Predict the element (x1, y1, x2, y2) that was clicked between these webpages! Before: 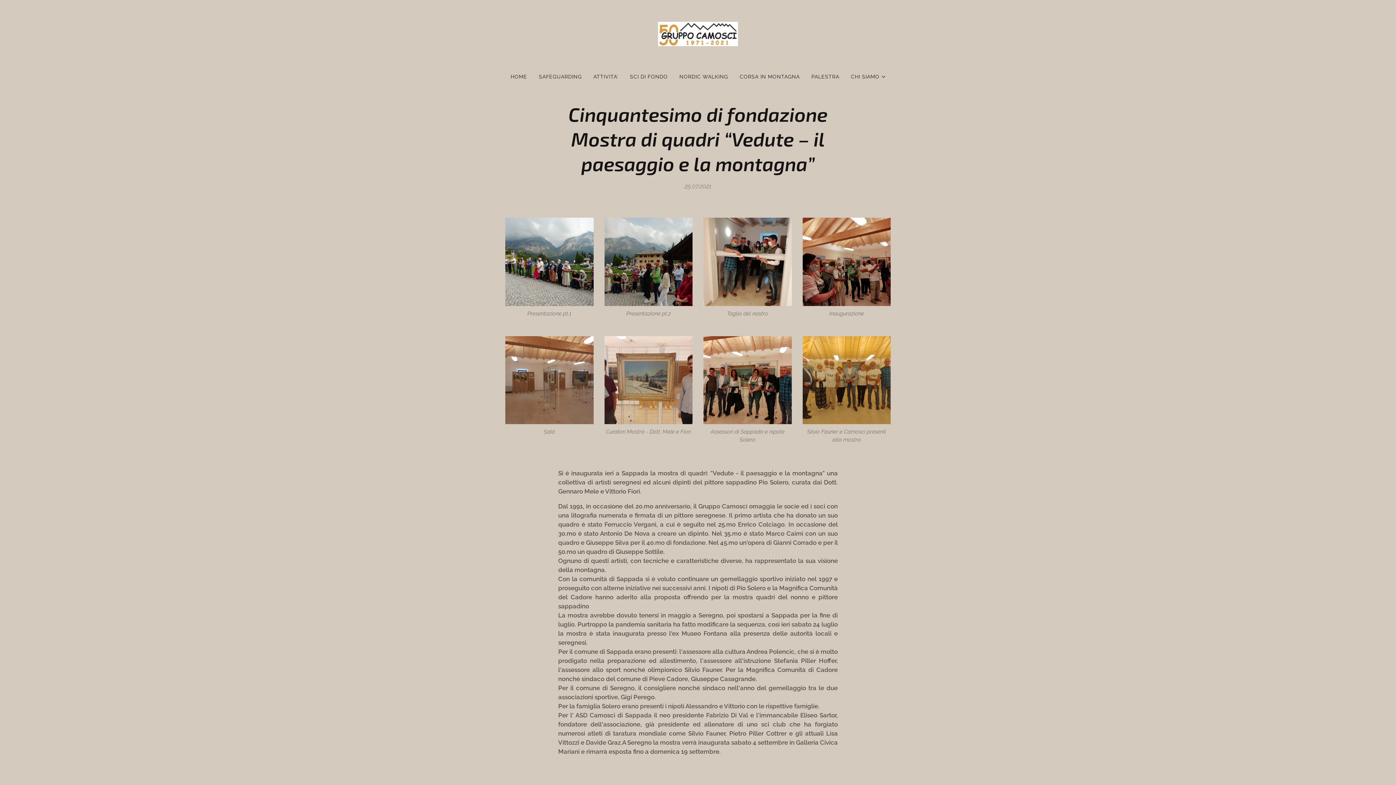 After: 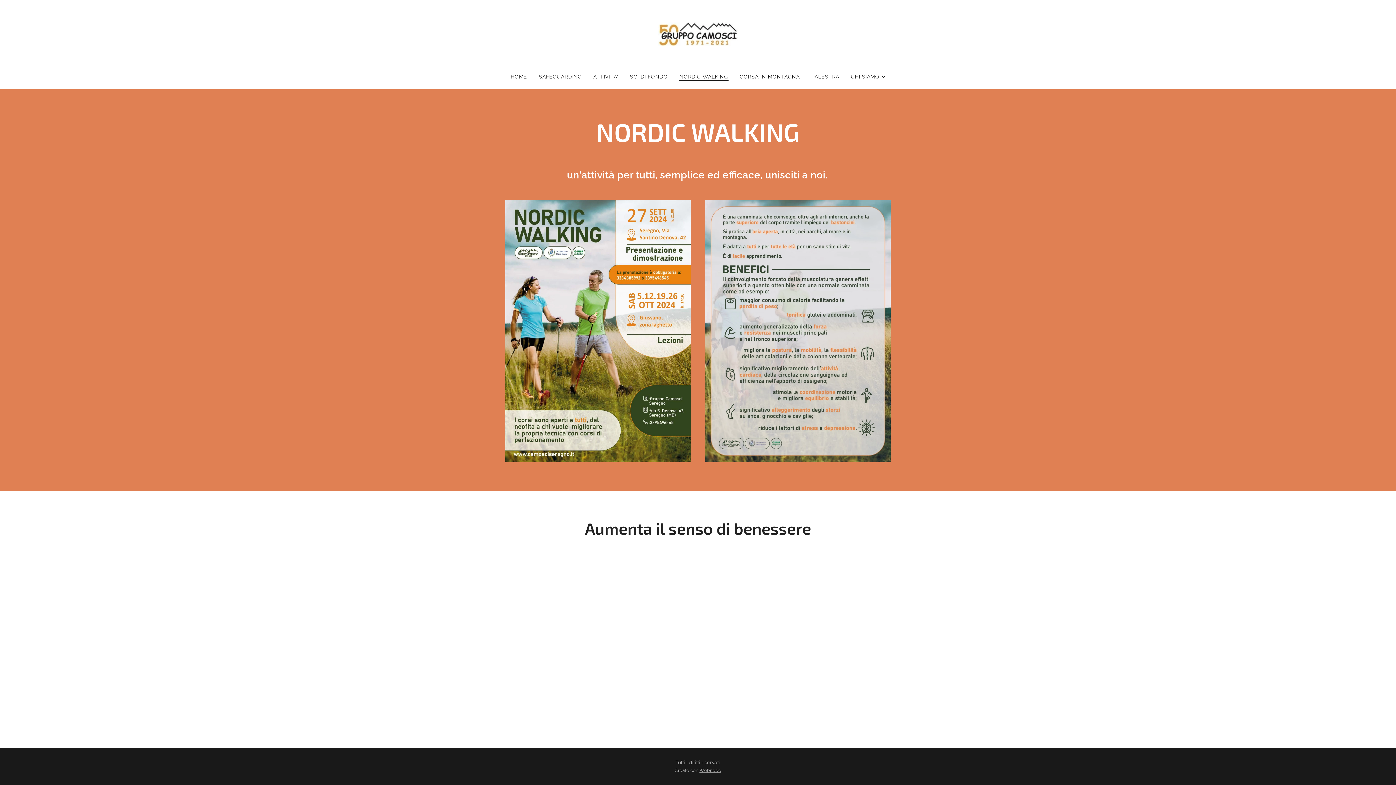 Action: bbox: (673, 67, 734, 85) label: NORDIC WALKING